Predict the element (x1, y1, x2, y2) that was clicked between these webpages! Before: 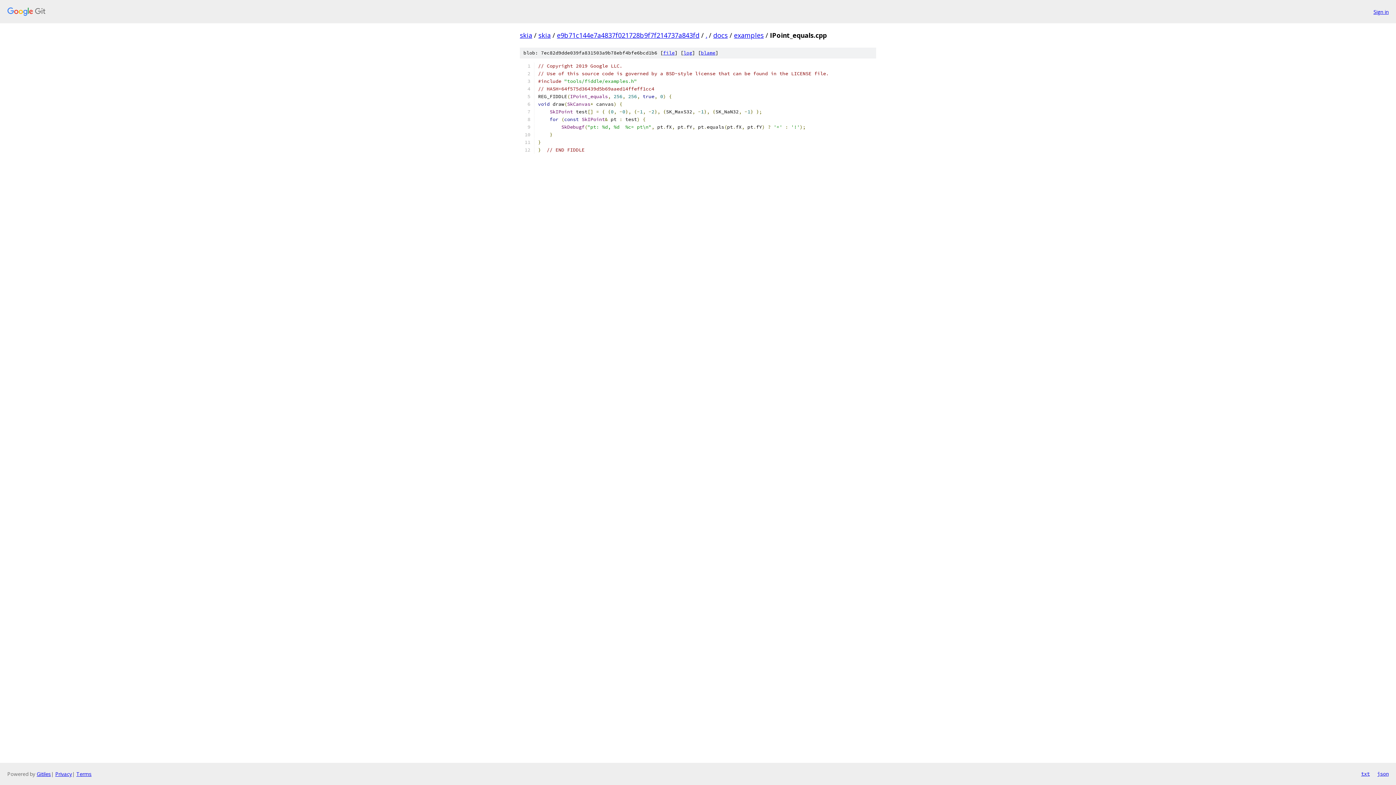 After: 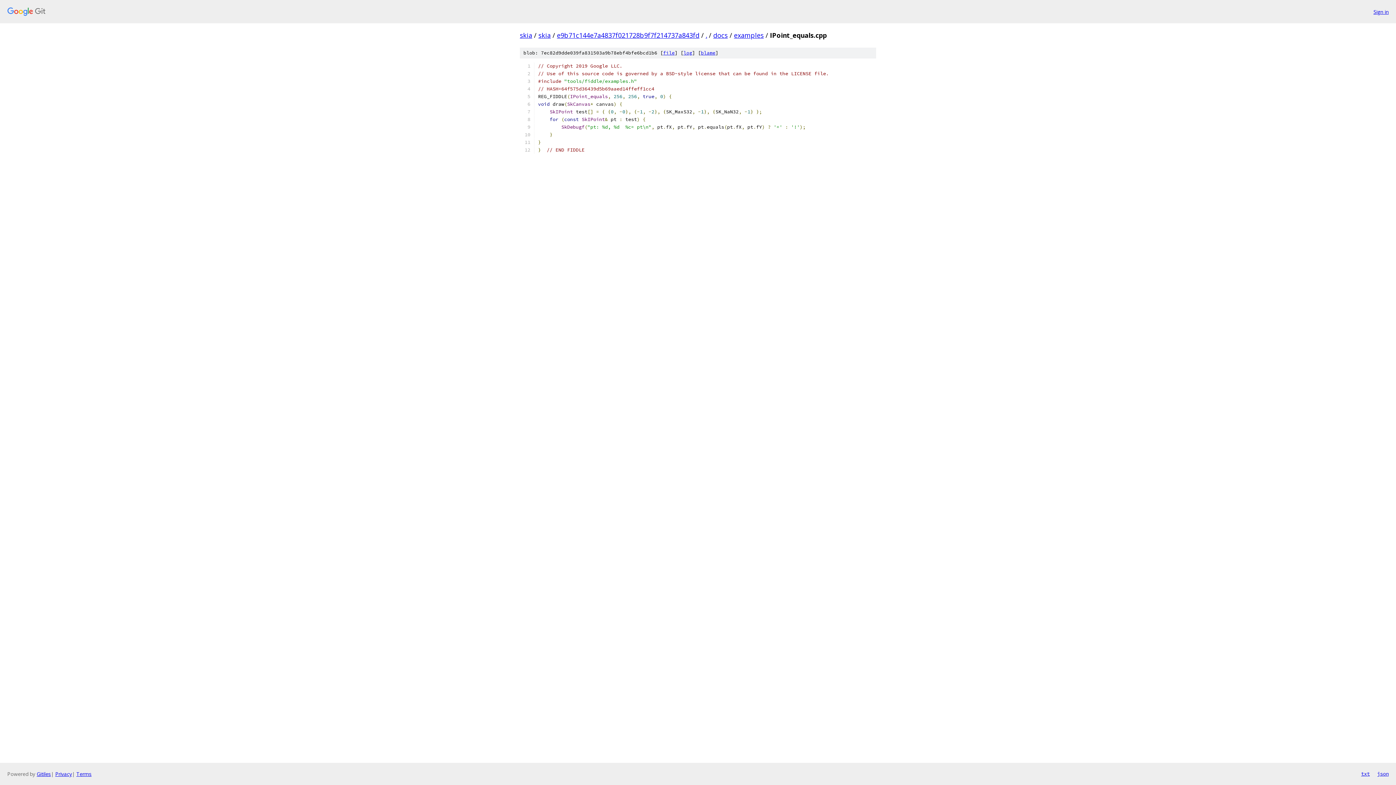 Action: bbox: (663, 49, 674, 56) label: file